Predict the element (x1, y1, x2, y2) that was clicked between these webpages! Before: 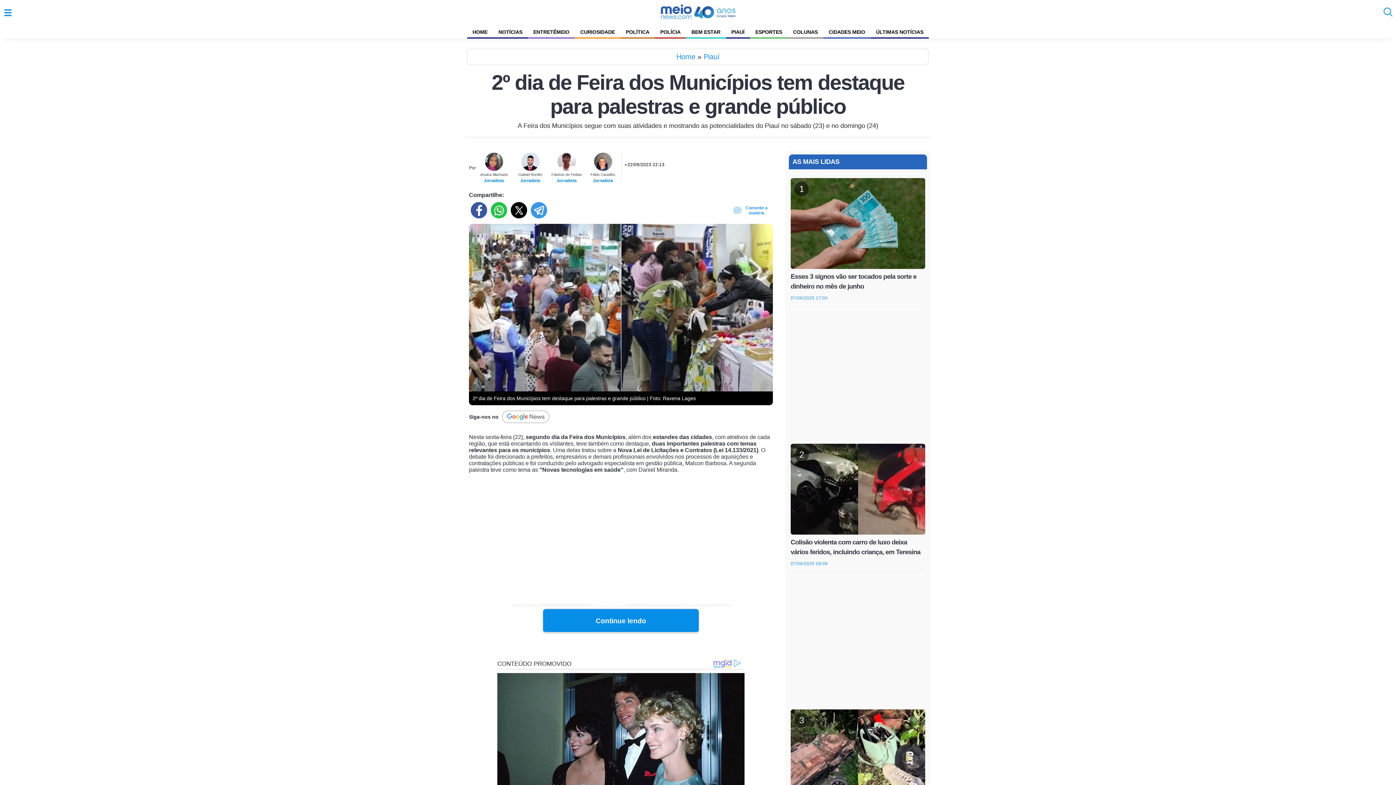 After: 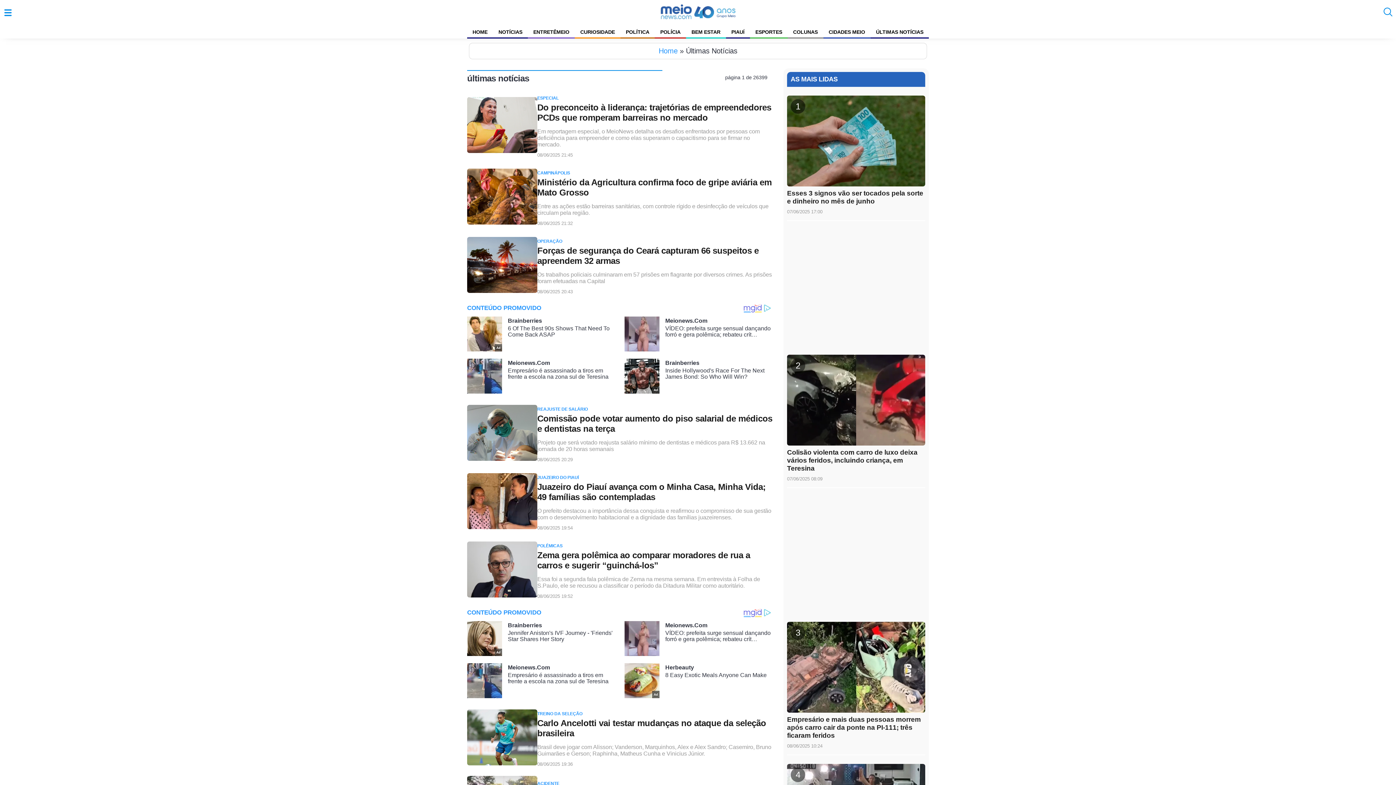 Action: label: ÚLTIMAS NOTÍCIAS bbox: (870, 25, 929, 38)